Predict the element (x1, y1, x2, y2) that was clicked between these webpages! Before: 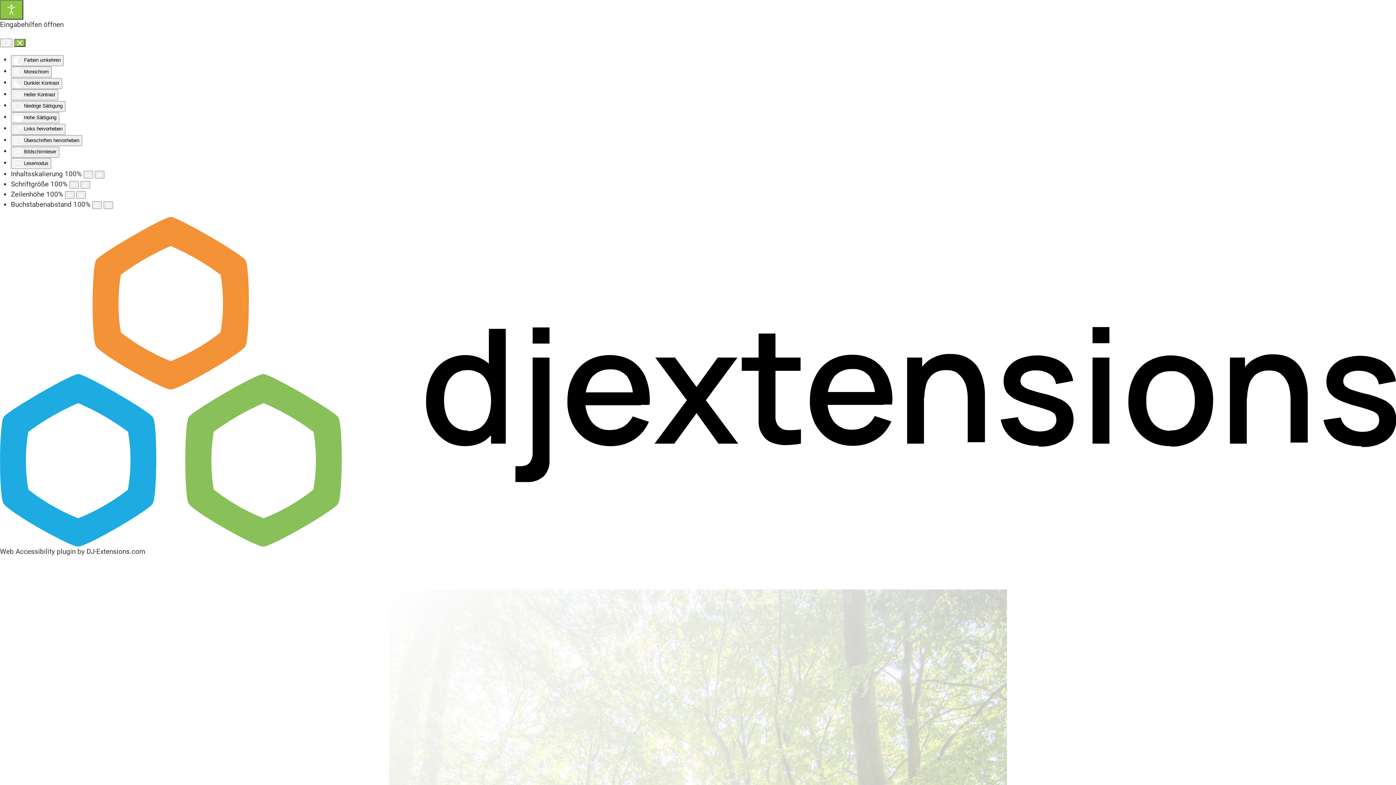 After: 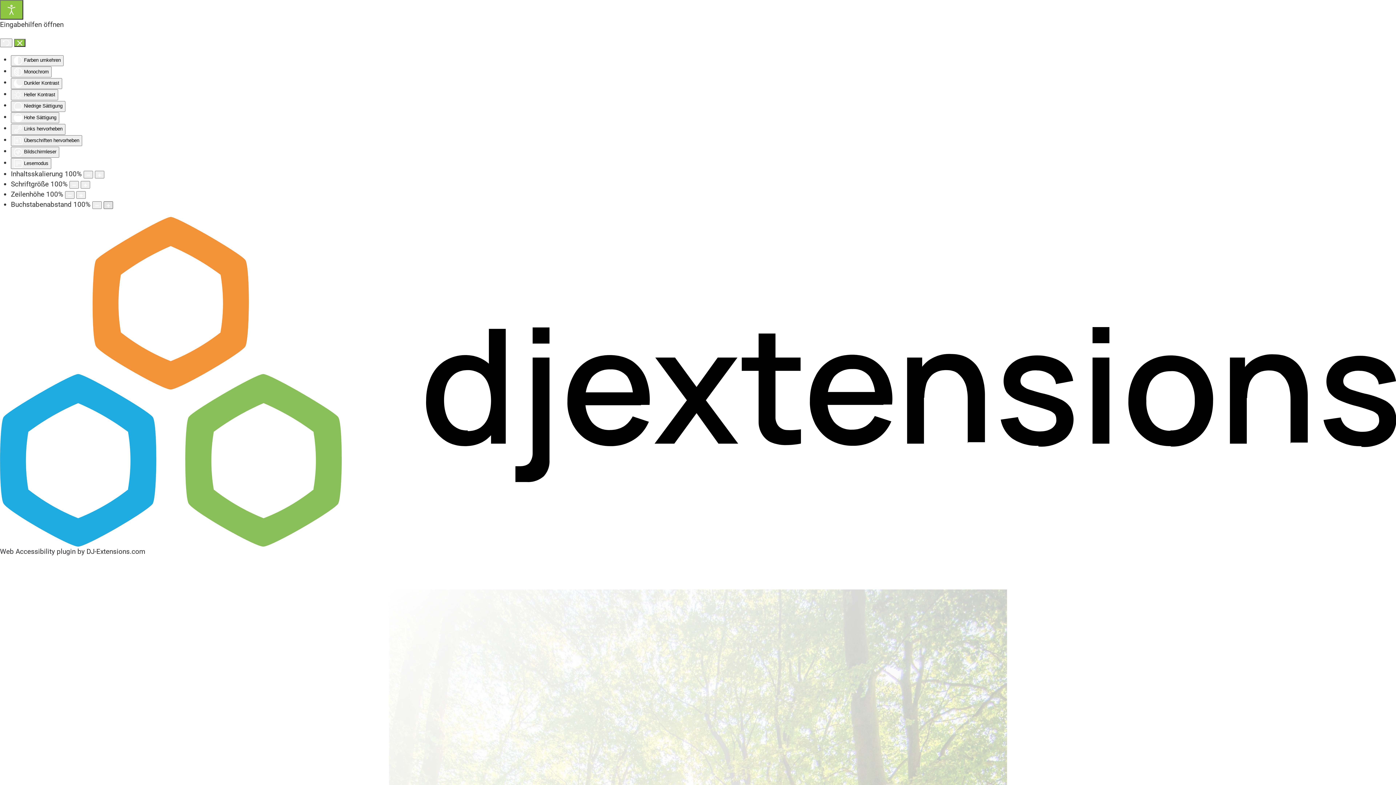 Action: label: Buchstabenabstand erhöhen bbox: (103, 201, 113, 209)